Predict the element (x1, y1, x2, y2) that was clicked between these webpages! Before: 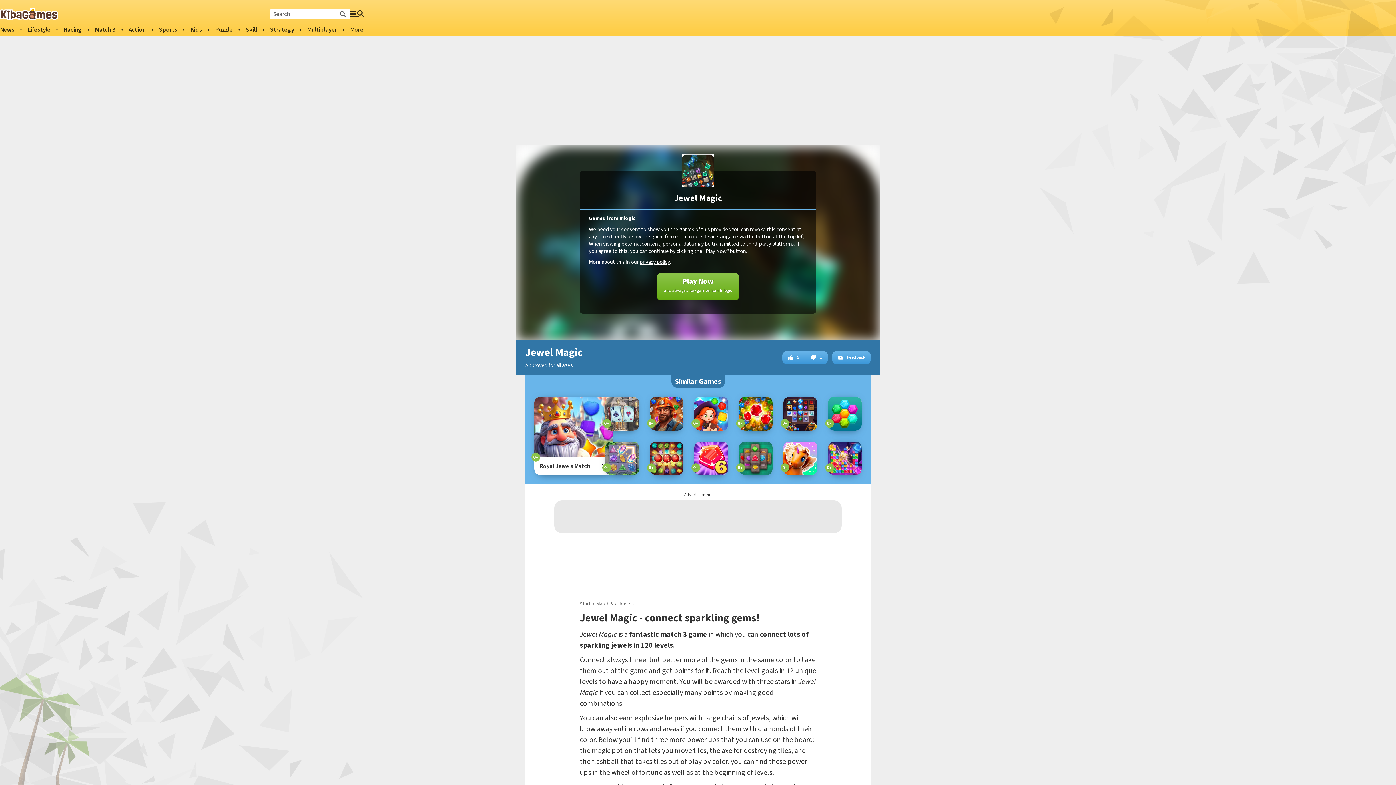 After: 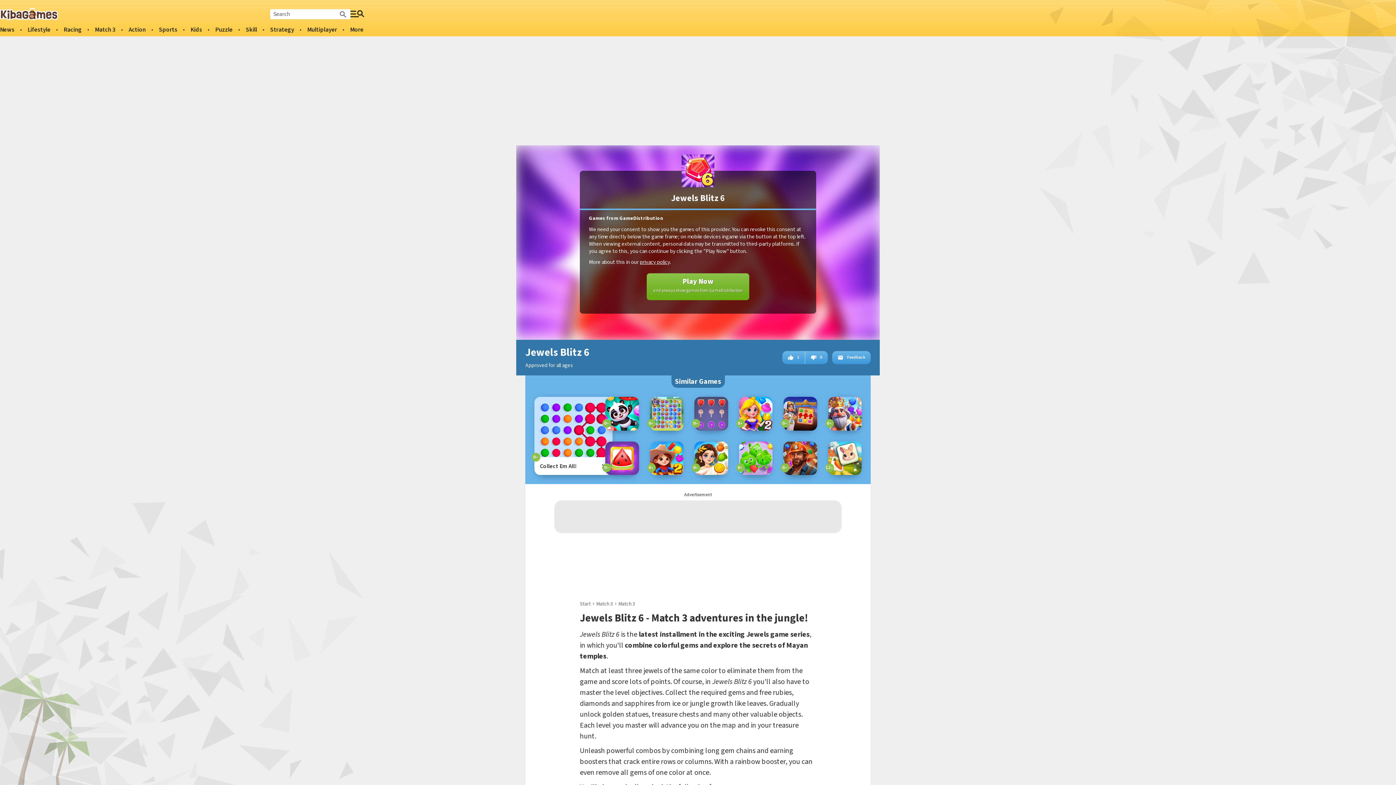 Action: bbox: (694, 452, 728, 463)